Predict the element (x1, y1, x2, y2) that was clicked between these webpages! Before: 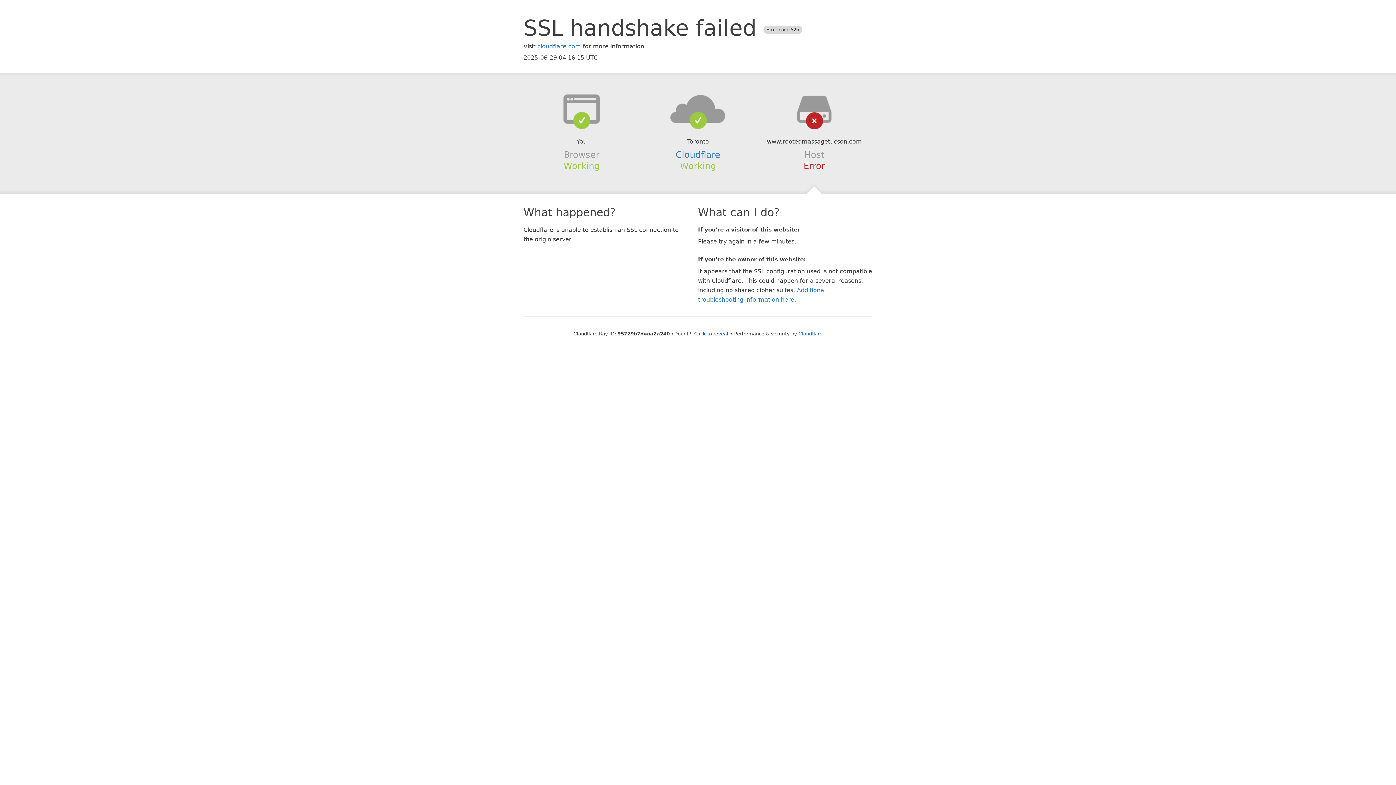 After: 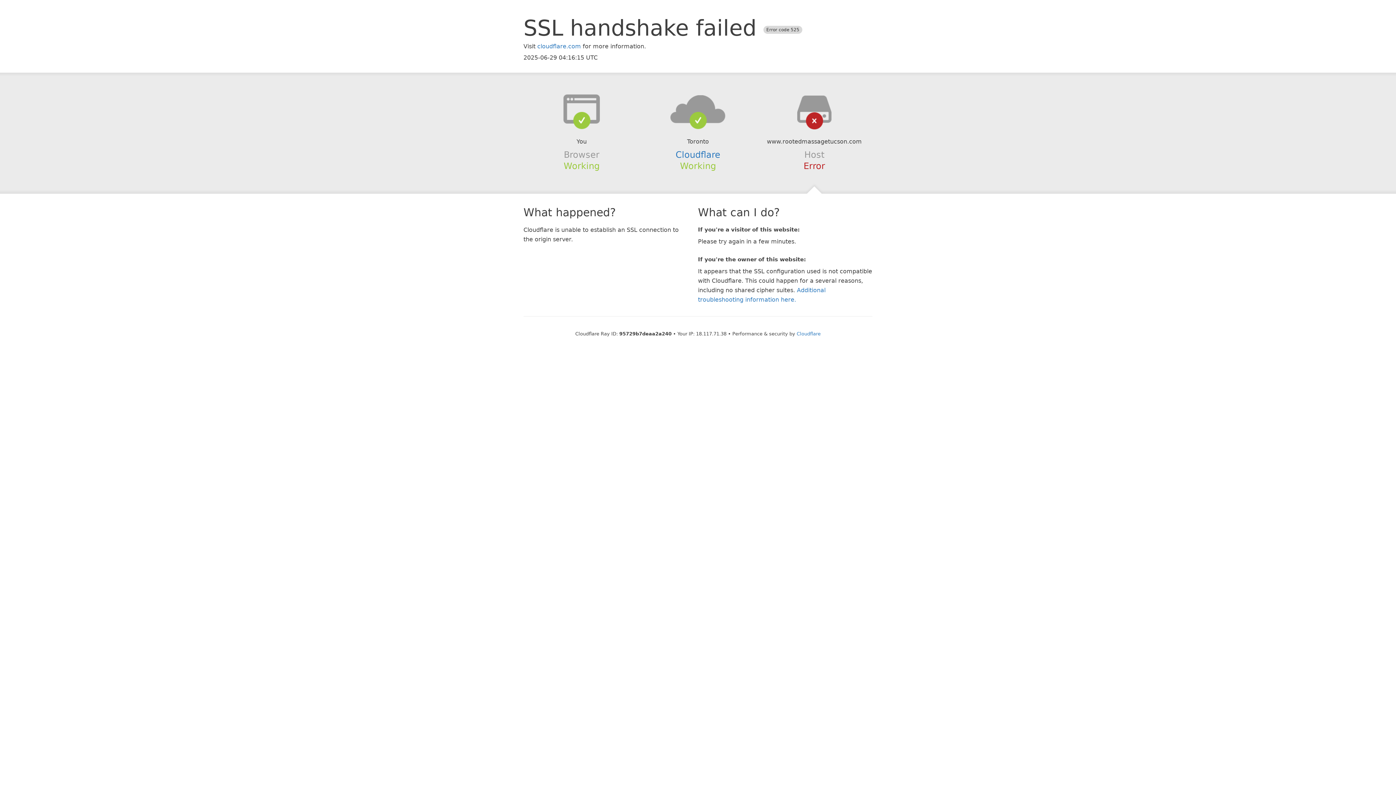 Action: bbox: (694, 331, 728, 336) label: Click to reveal